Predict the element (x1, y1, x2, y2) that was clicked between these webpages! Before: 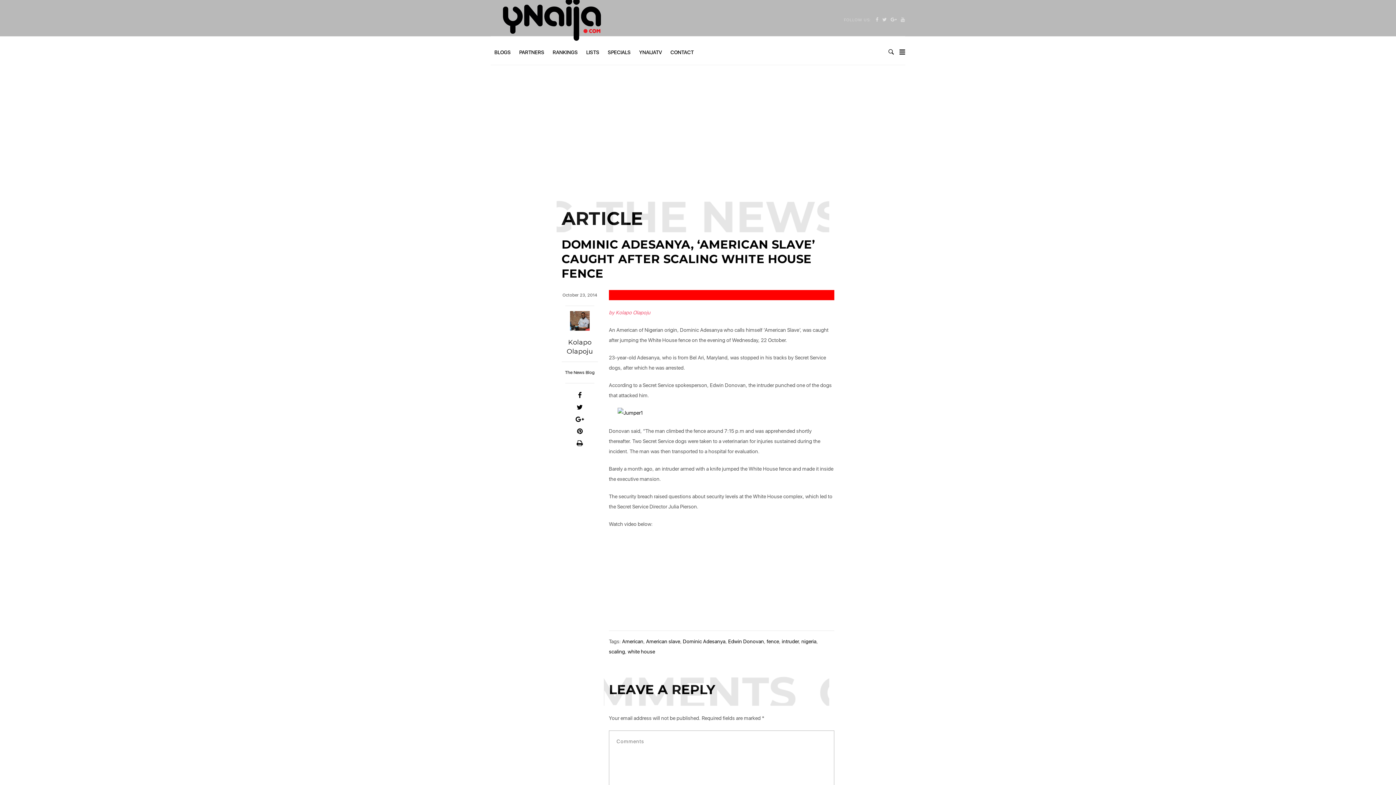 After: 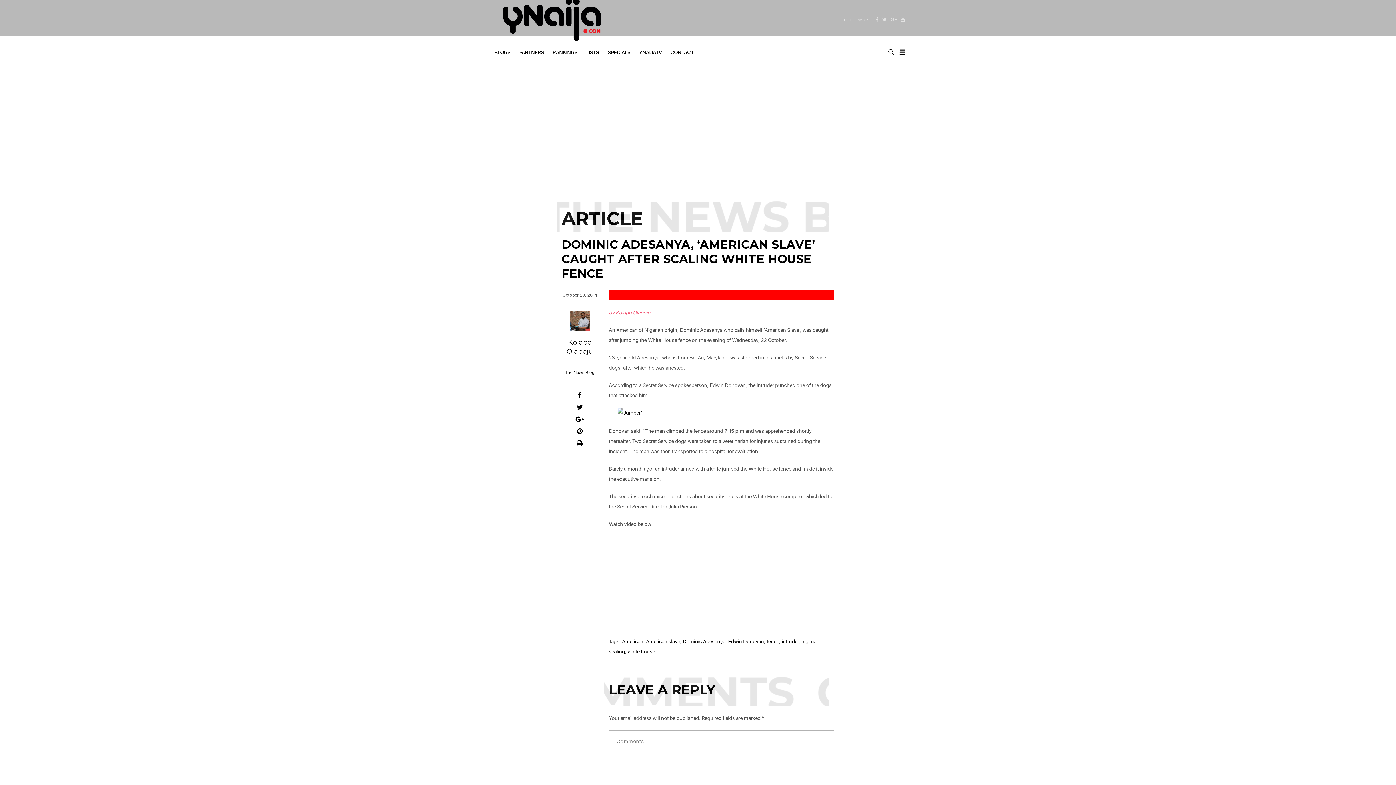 Action: bbox: (876, 7, 878, 31)